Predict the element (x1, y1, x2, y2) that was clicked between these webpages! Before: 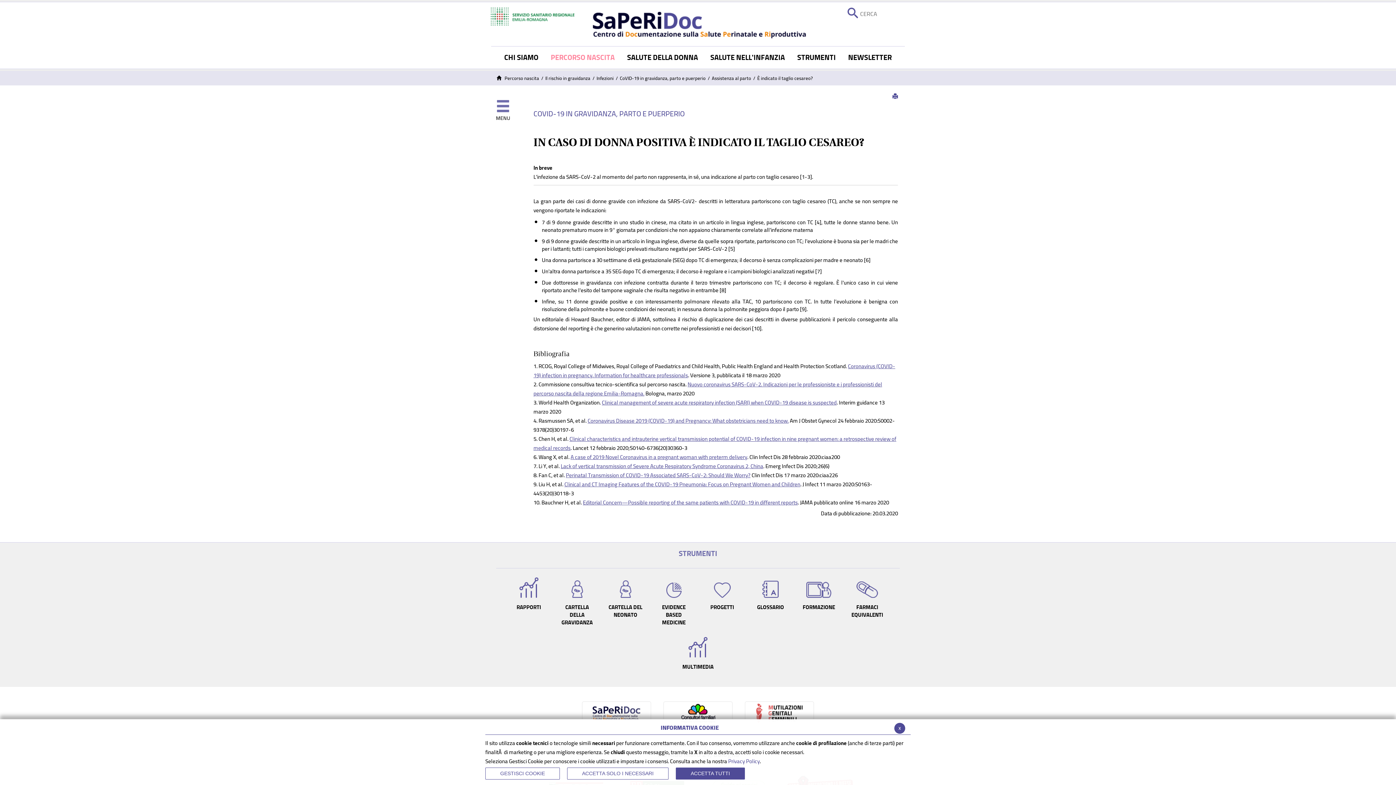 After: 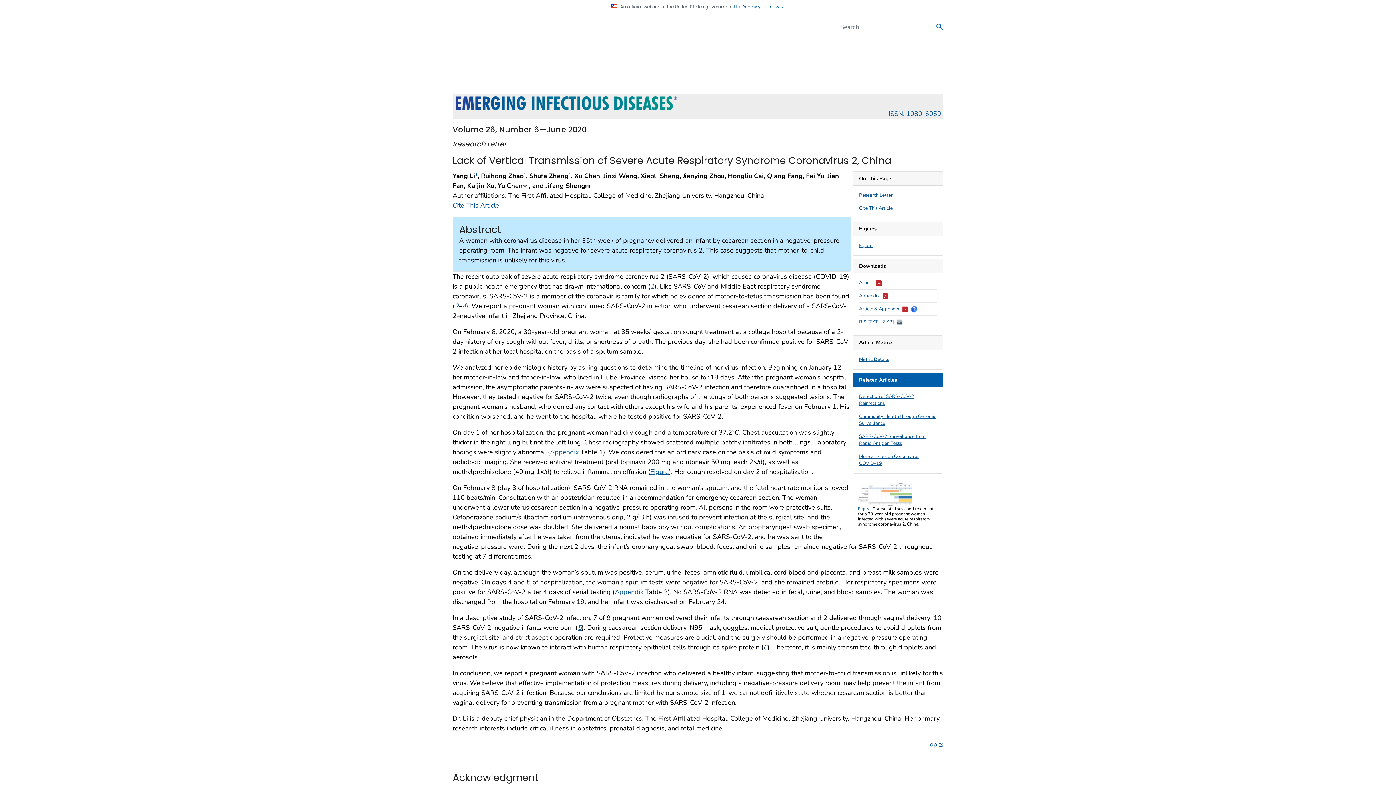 Action: label: Lack of vertical transmission of Severe Acute Respiratory Syndrome Coronavirus 2, China bbox: (560, 461, 763, 471)